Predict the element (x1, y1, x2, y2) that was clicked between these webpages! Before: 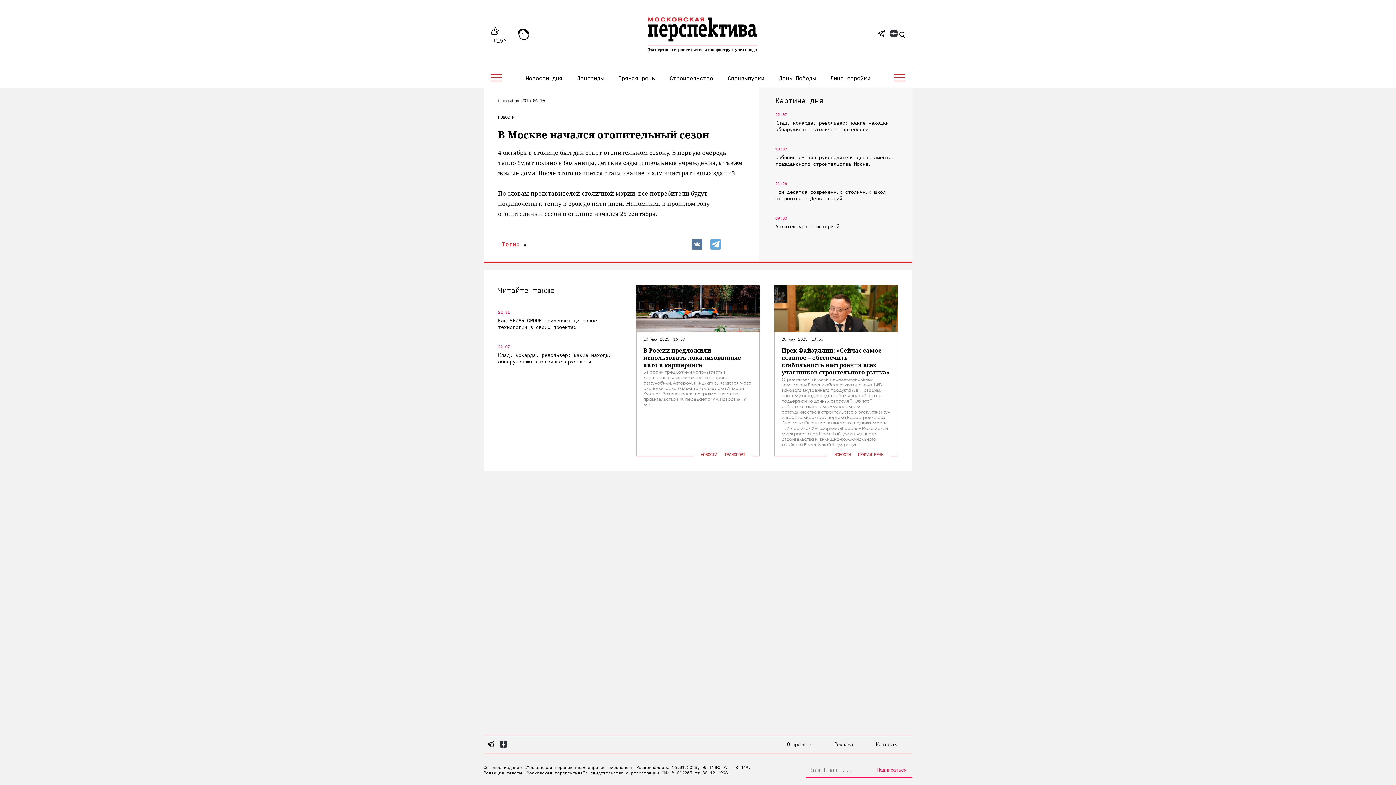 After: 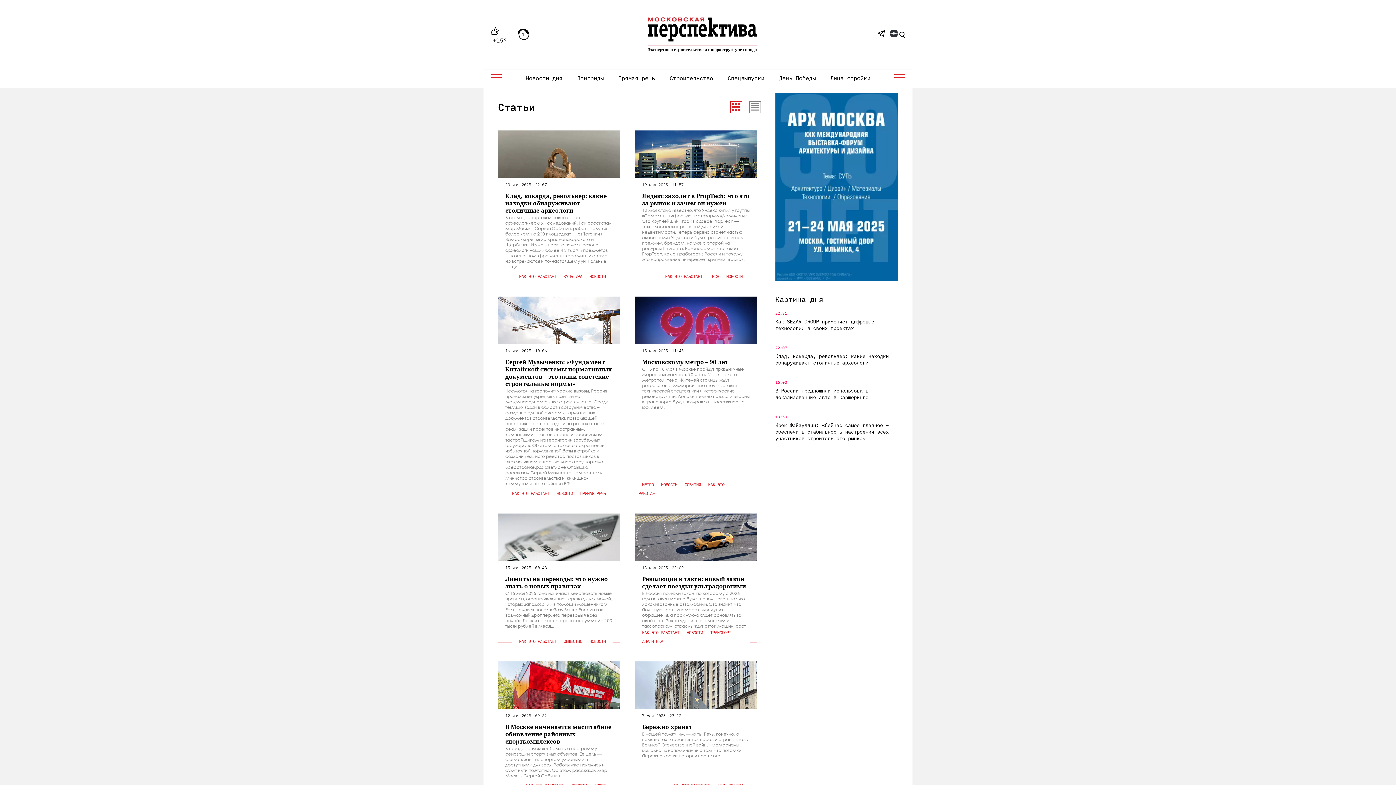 Action: label: Лонгриды bbox: (573, 70, 607, 85)